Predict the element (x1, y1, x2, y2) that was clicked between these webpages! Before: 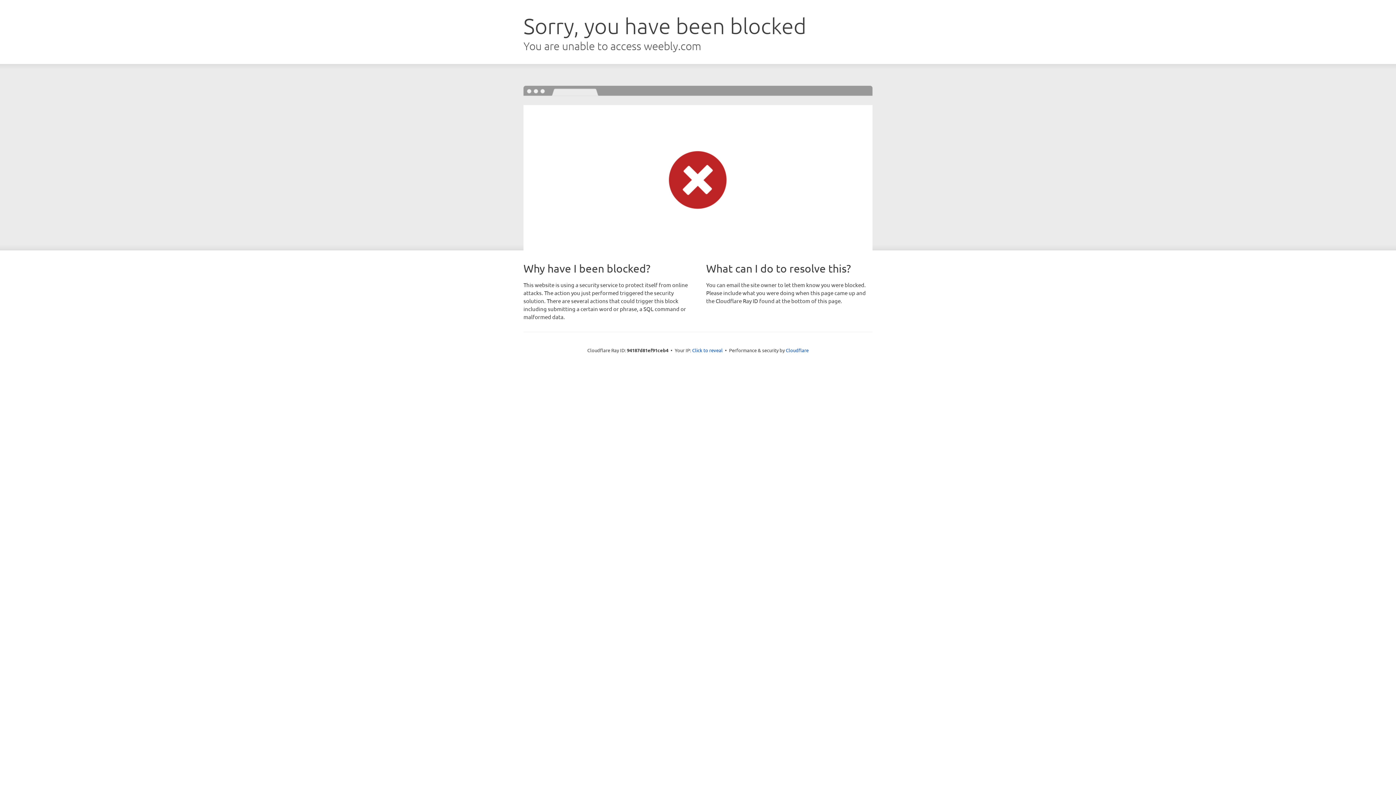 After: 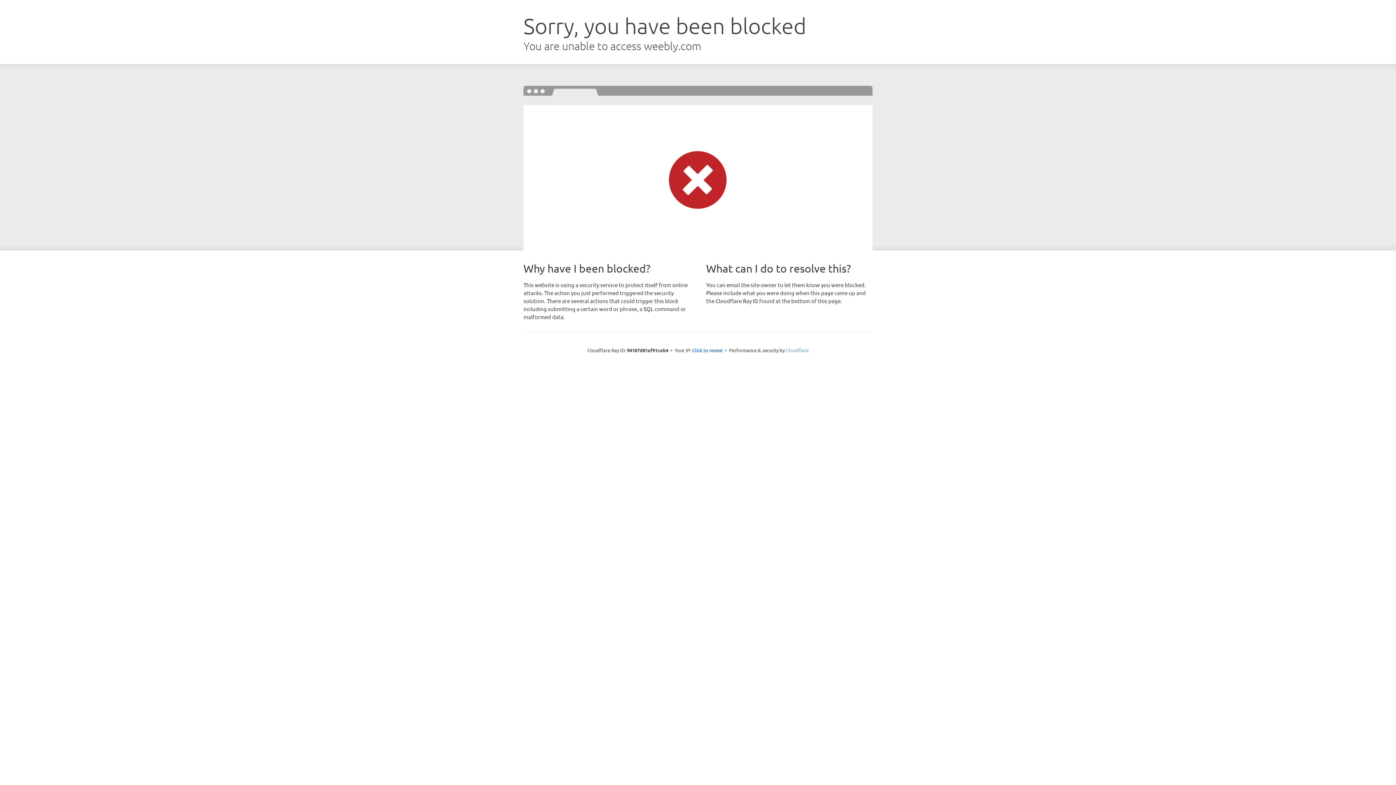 Action: label: Cloudflare bbox: (786, 347, 808, 353)